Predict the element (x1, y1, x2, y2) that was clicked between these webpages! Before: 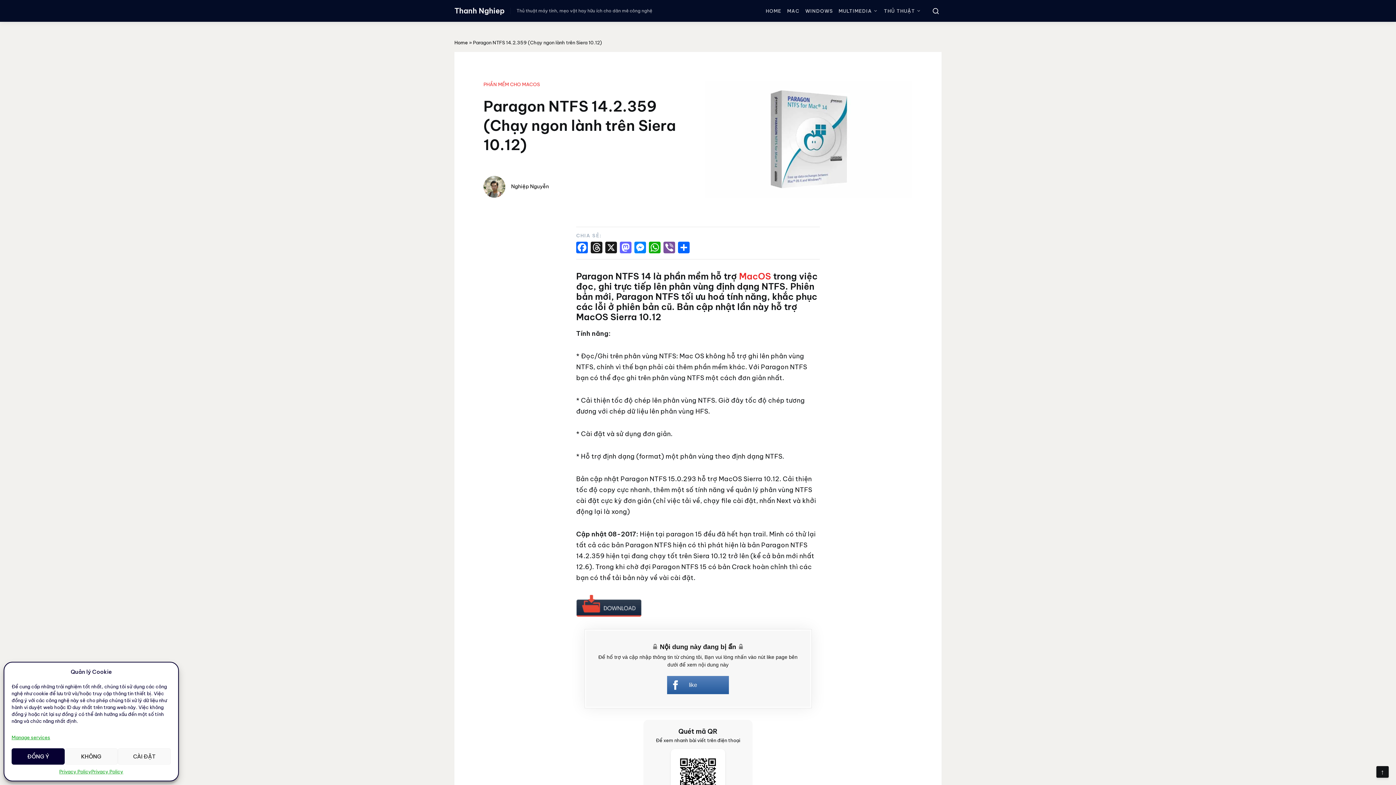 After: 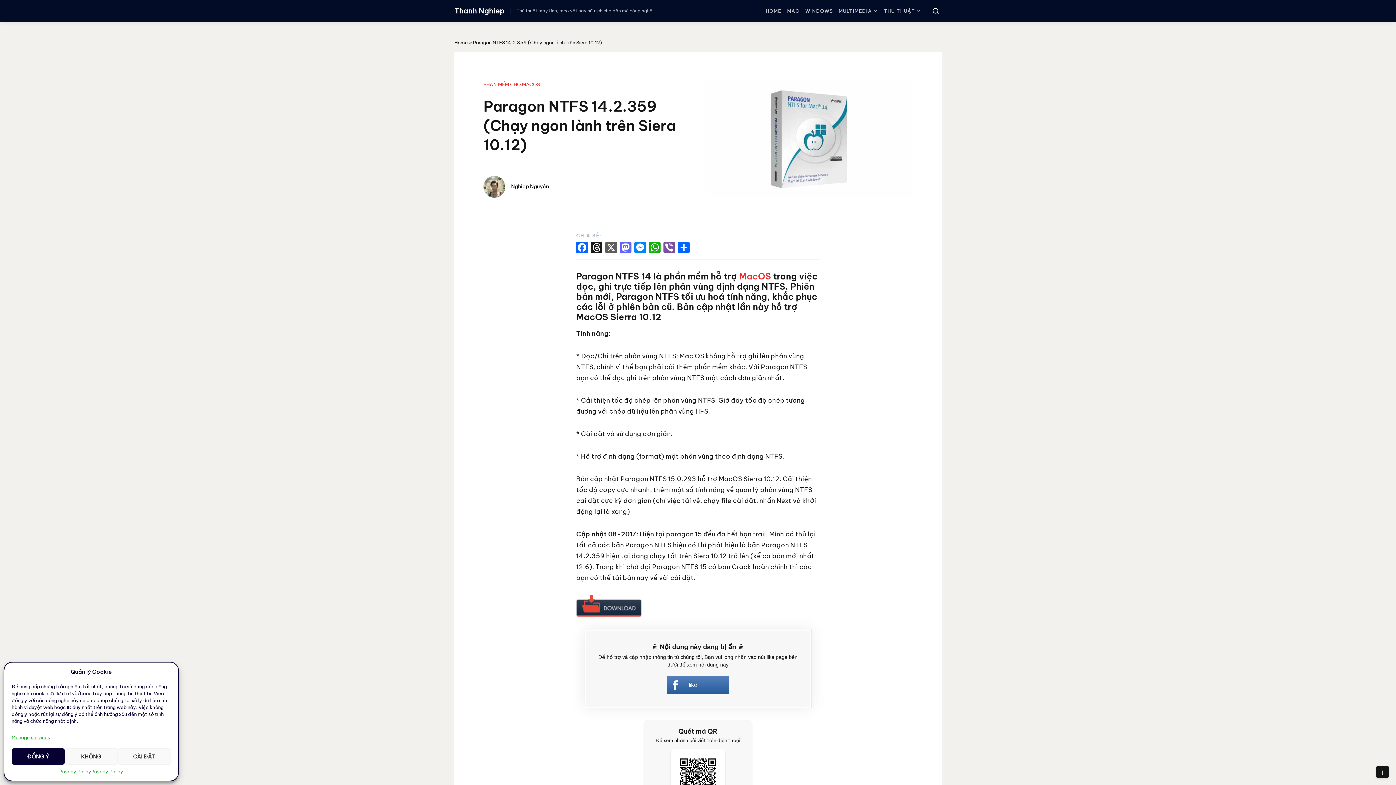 Action: label: X bbox: (604, 241, 618, 254)